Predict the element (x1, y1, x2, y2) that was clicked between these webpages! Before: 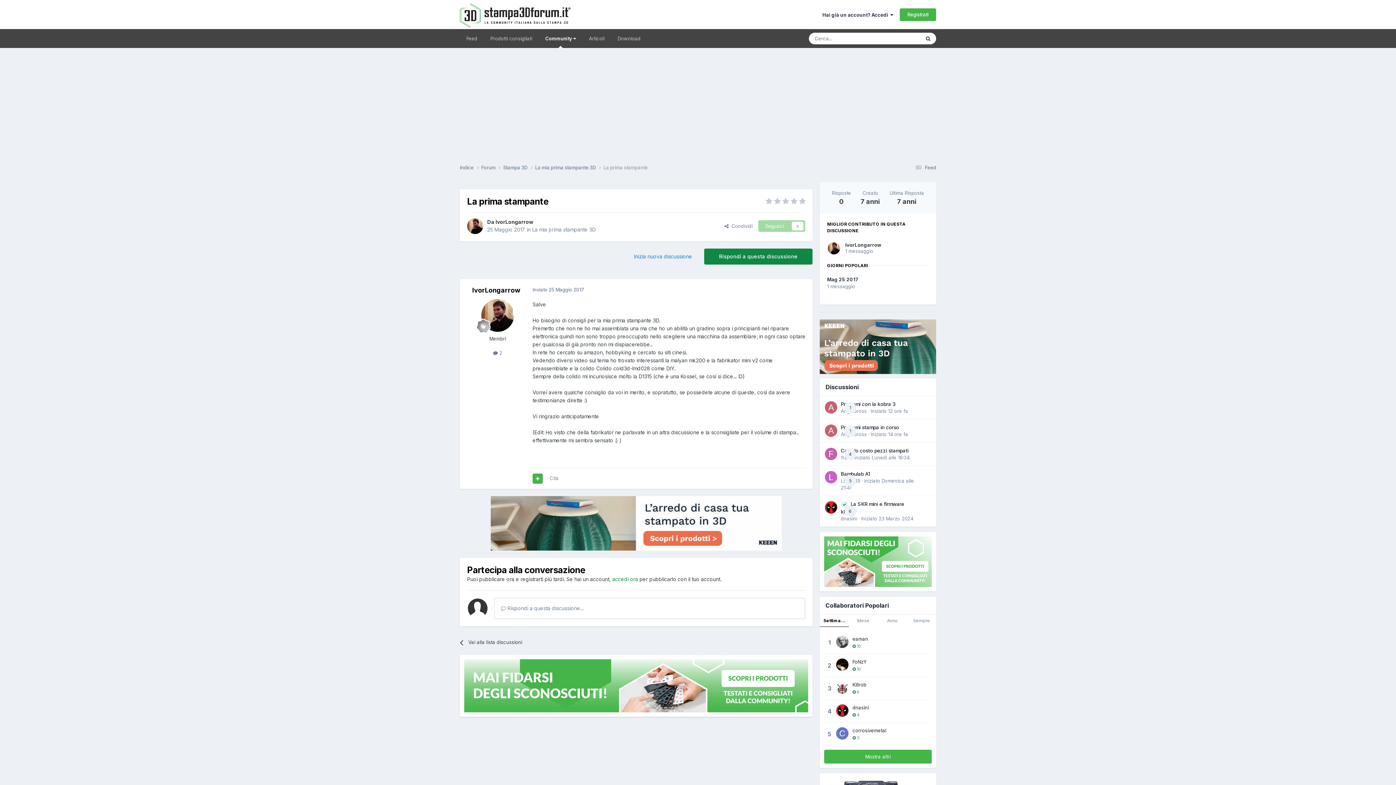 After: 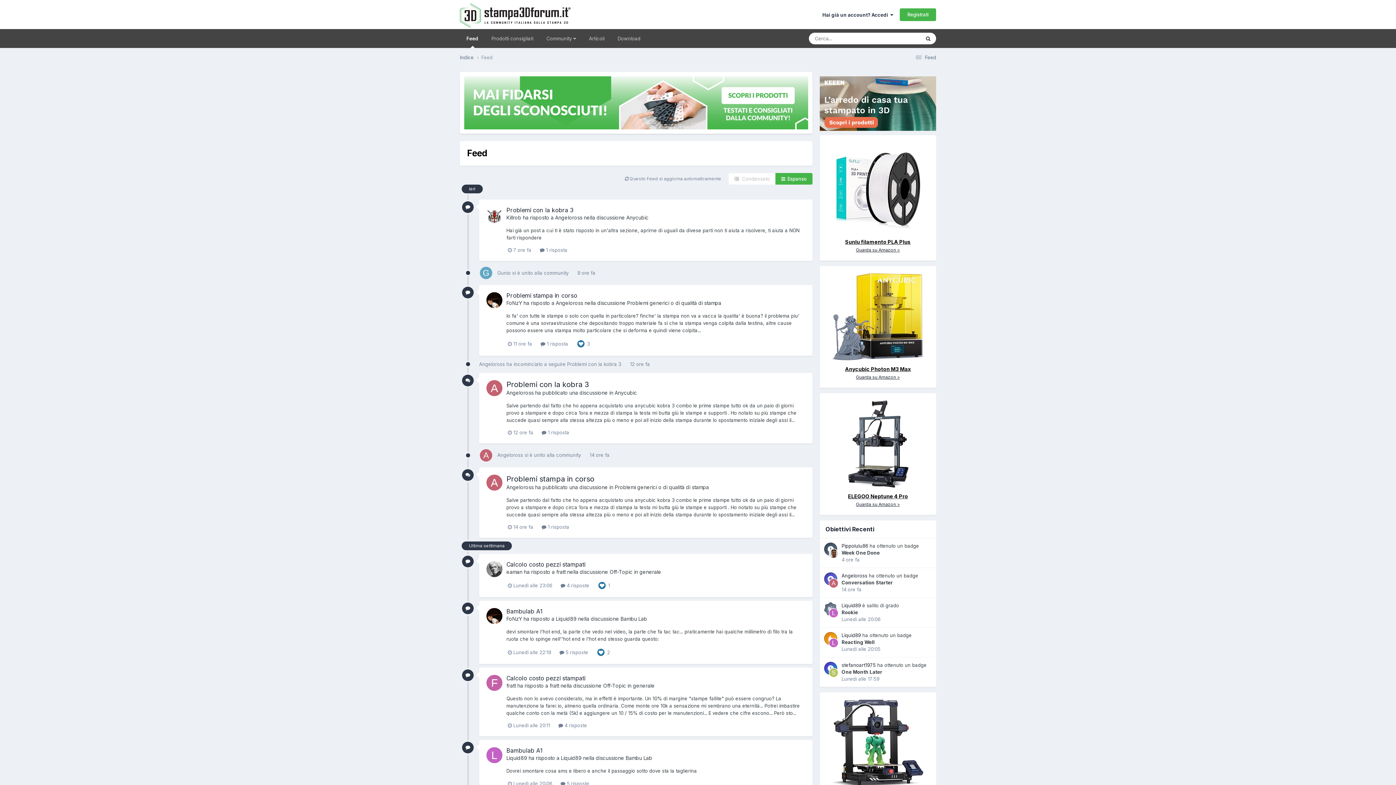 Action: bbox: (460, 29, 484, 48) label: Feed